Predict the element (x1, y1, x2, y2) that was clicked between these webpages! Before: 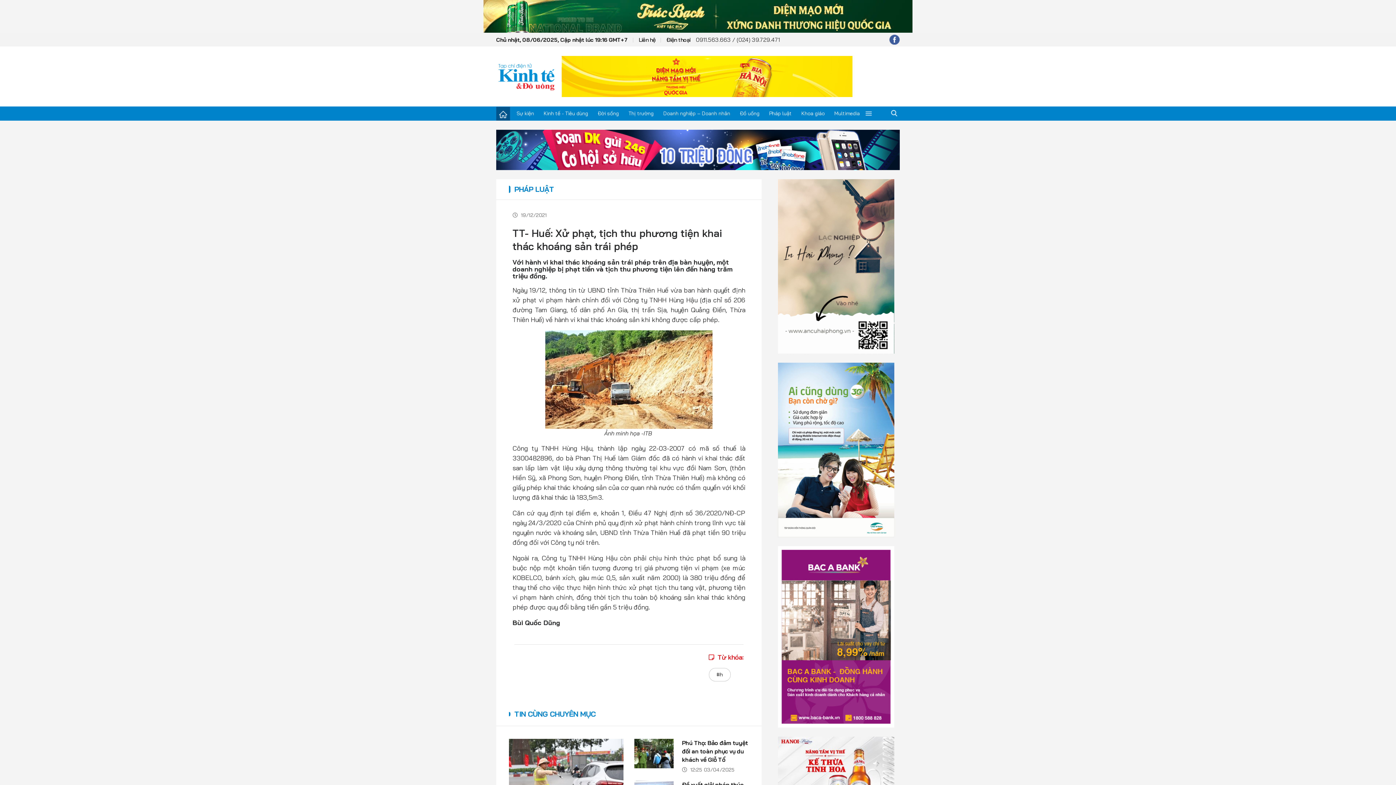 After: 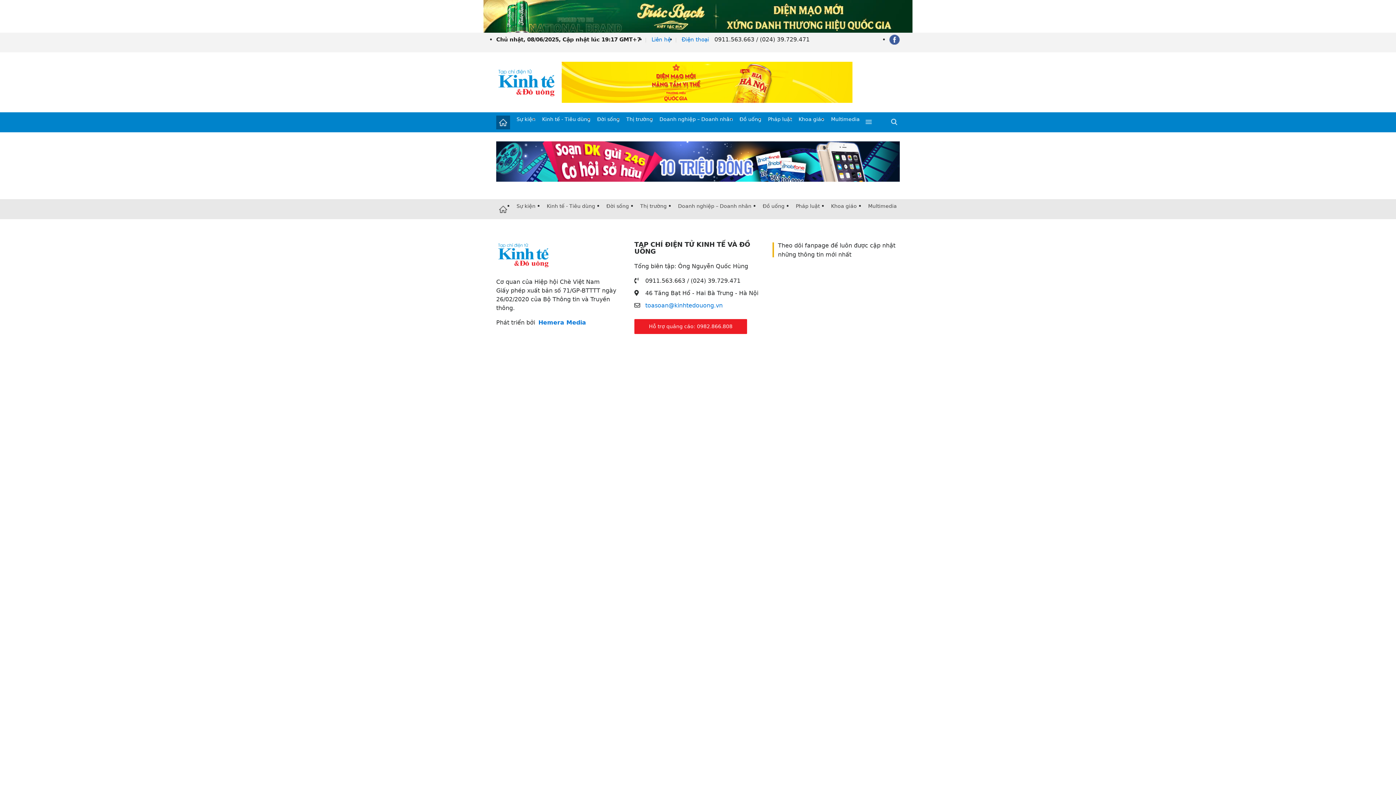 Action: label: PHÁP LUẬT bbox: (509, 184, 554, 194)